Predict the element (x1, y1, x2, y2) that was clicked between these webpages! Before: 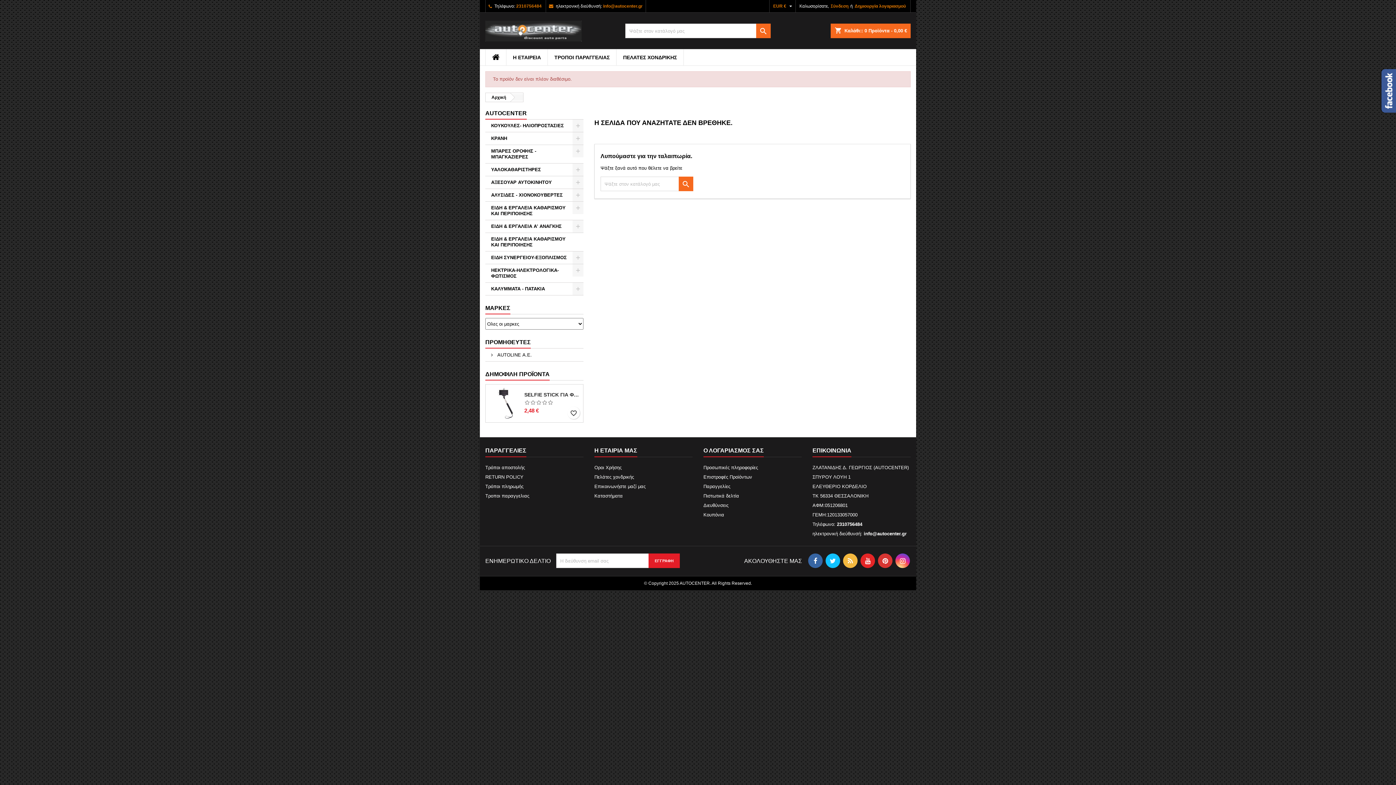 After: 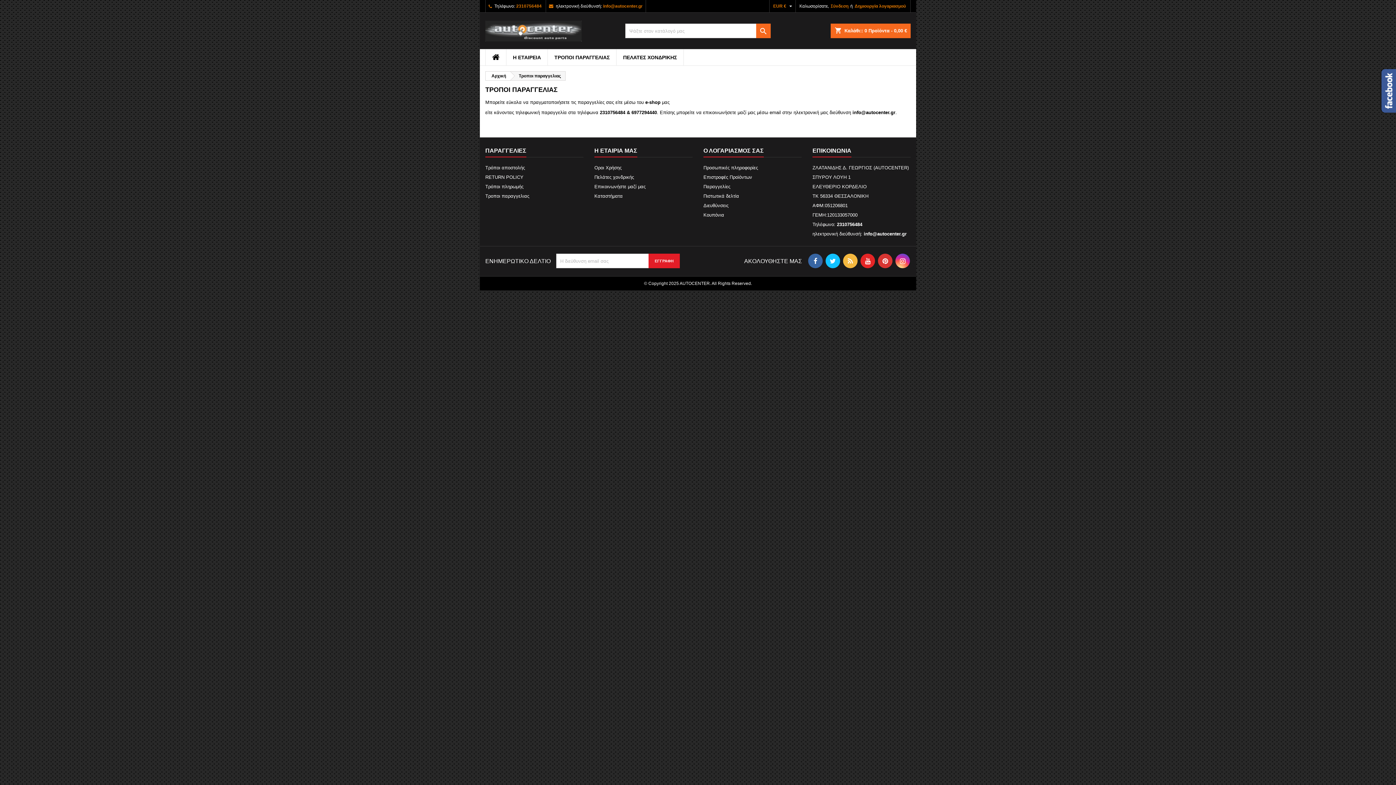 Action: label: ΤΡΟΠΟΙ ΠΑΡΑΓΓΕΛΙΑΣ bbox: (548, 49, 616, 65)